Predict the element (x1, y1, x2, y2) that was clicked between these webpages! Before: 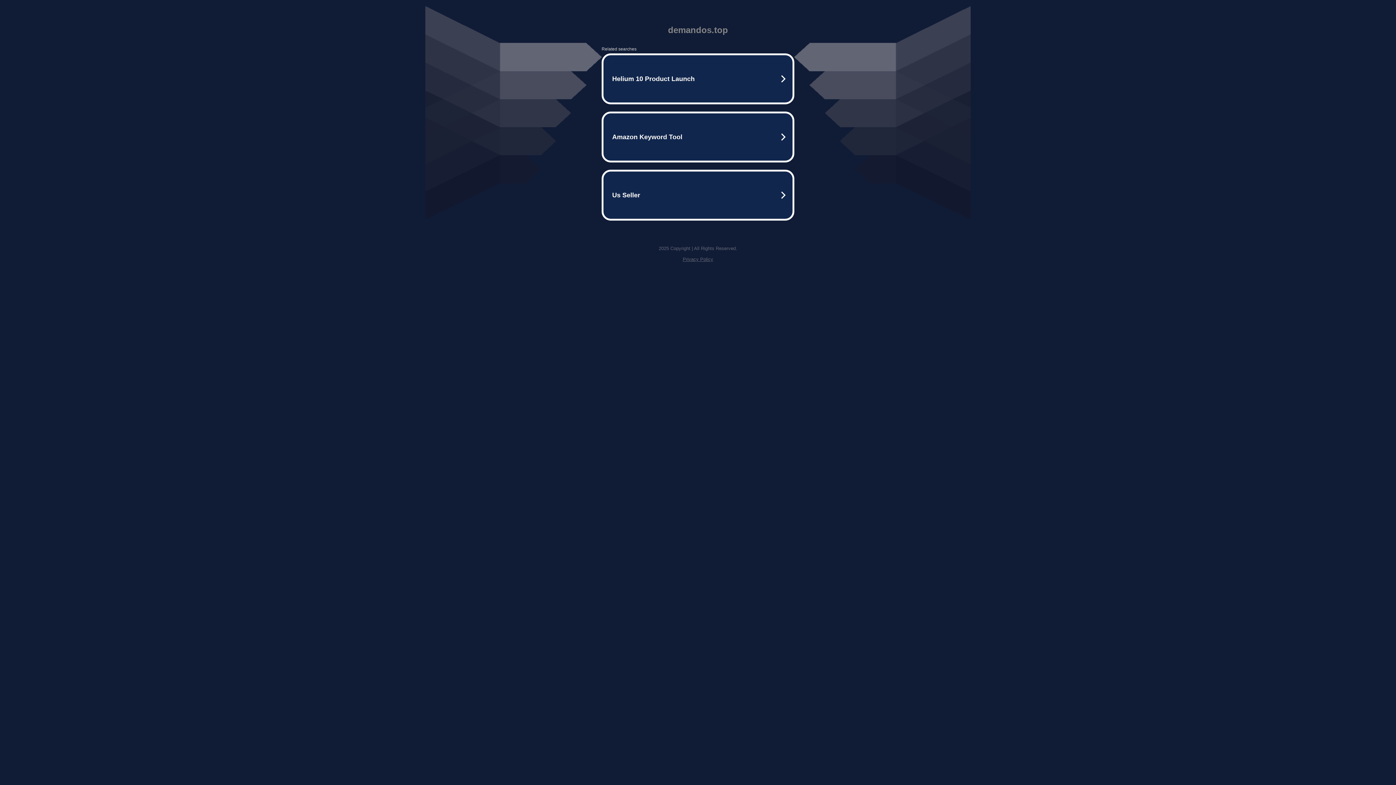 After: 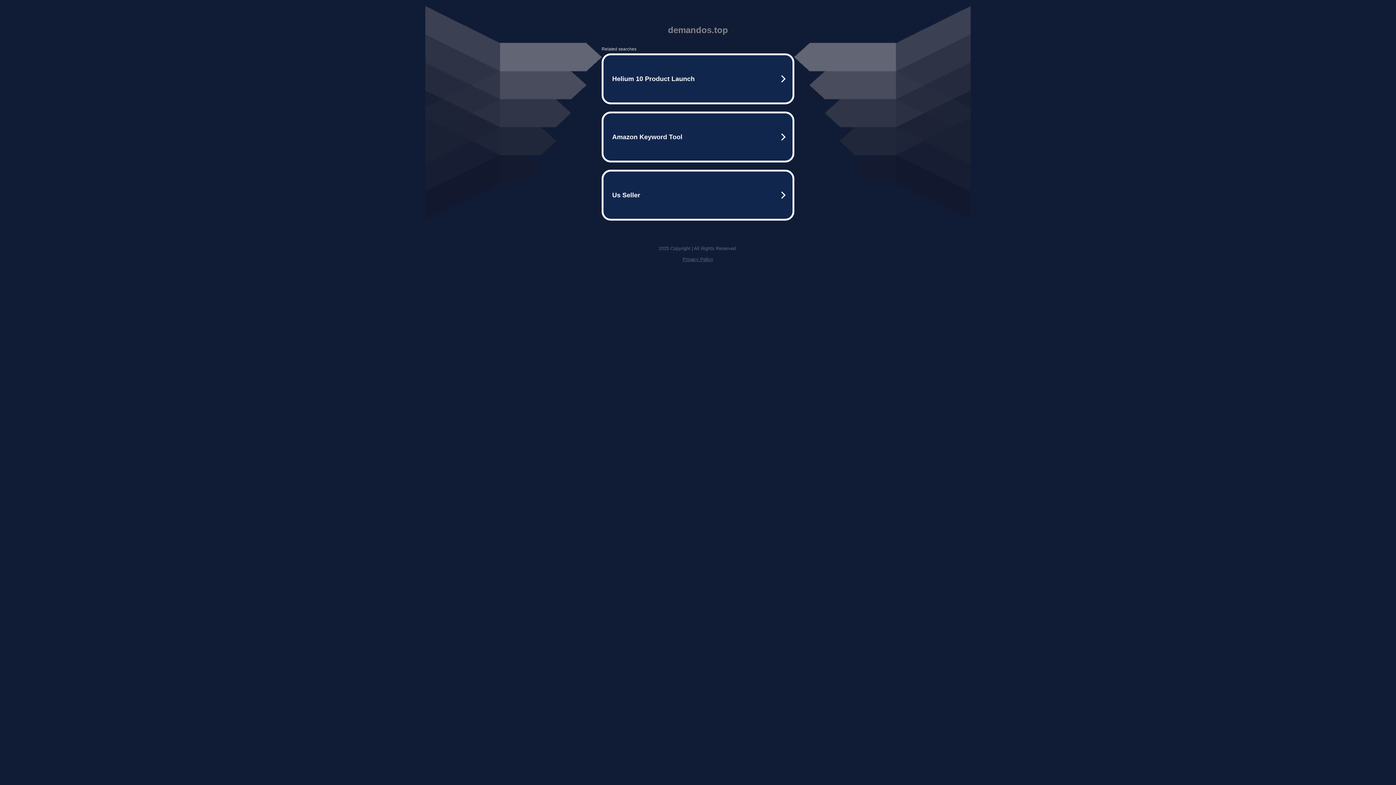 Action: label: Privacy Policy bbox: (682, 256, 713, 262)